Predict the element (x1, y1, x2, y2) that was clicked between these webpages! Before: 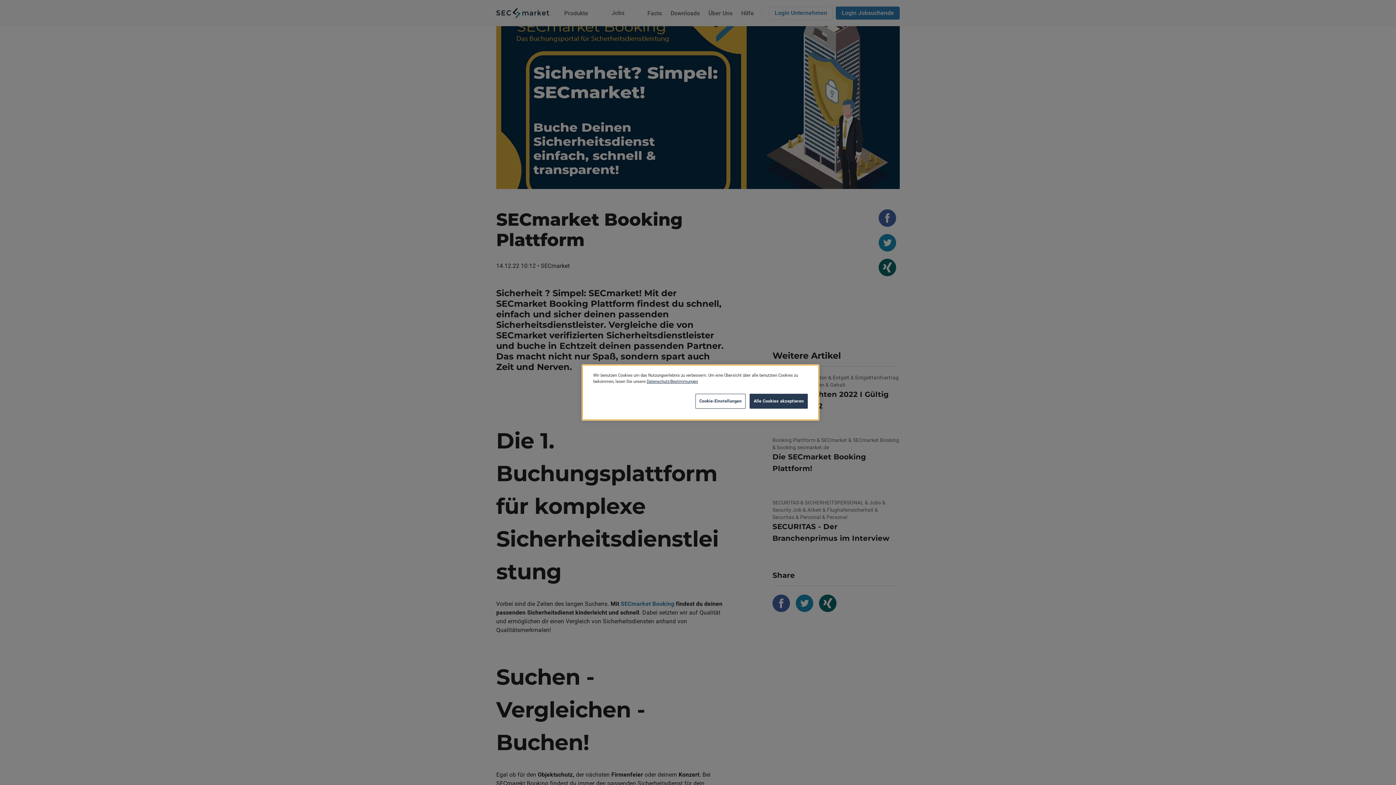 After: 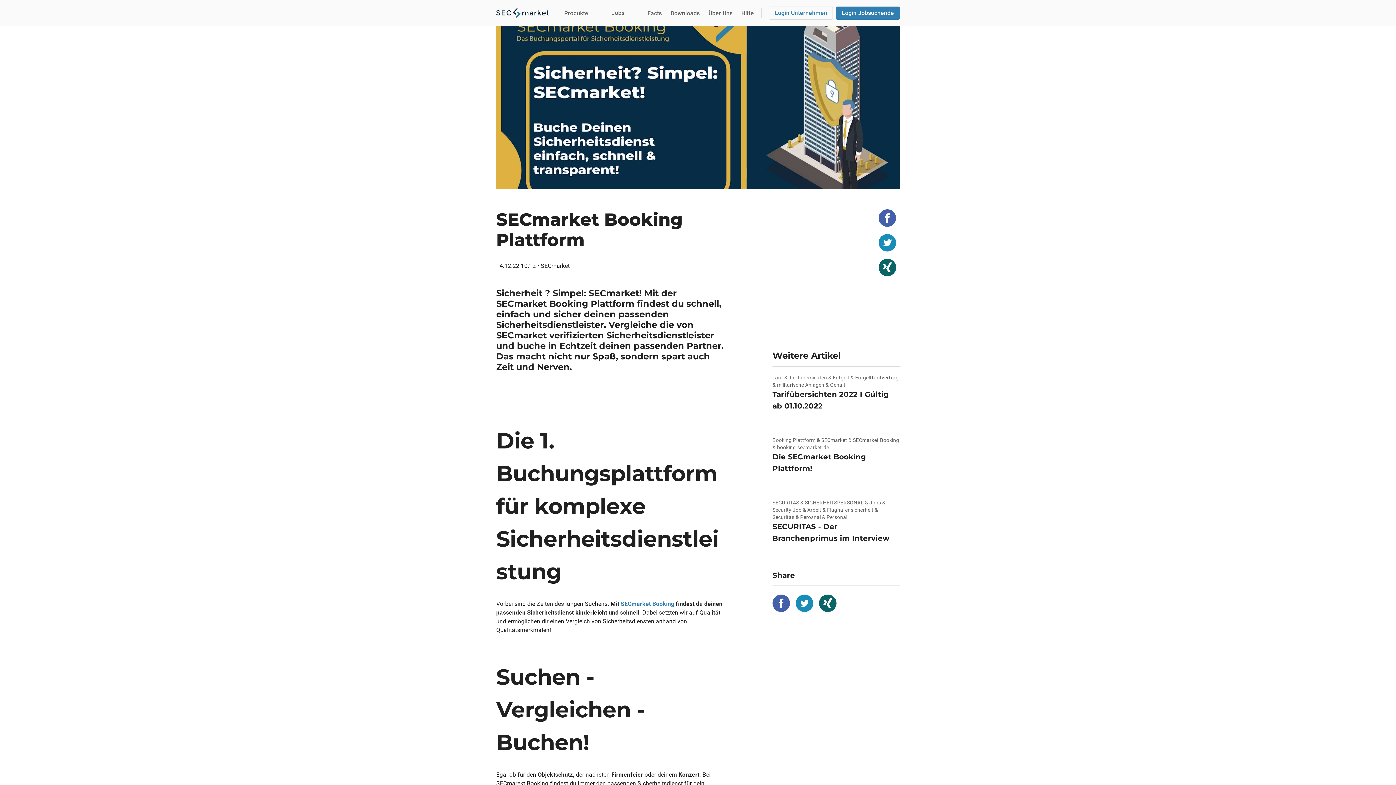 Action: label: Alle Cookies akzeptieren bbox: (749, 394, 808, 408)